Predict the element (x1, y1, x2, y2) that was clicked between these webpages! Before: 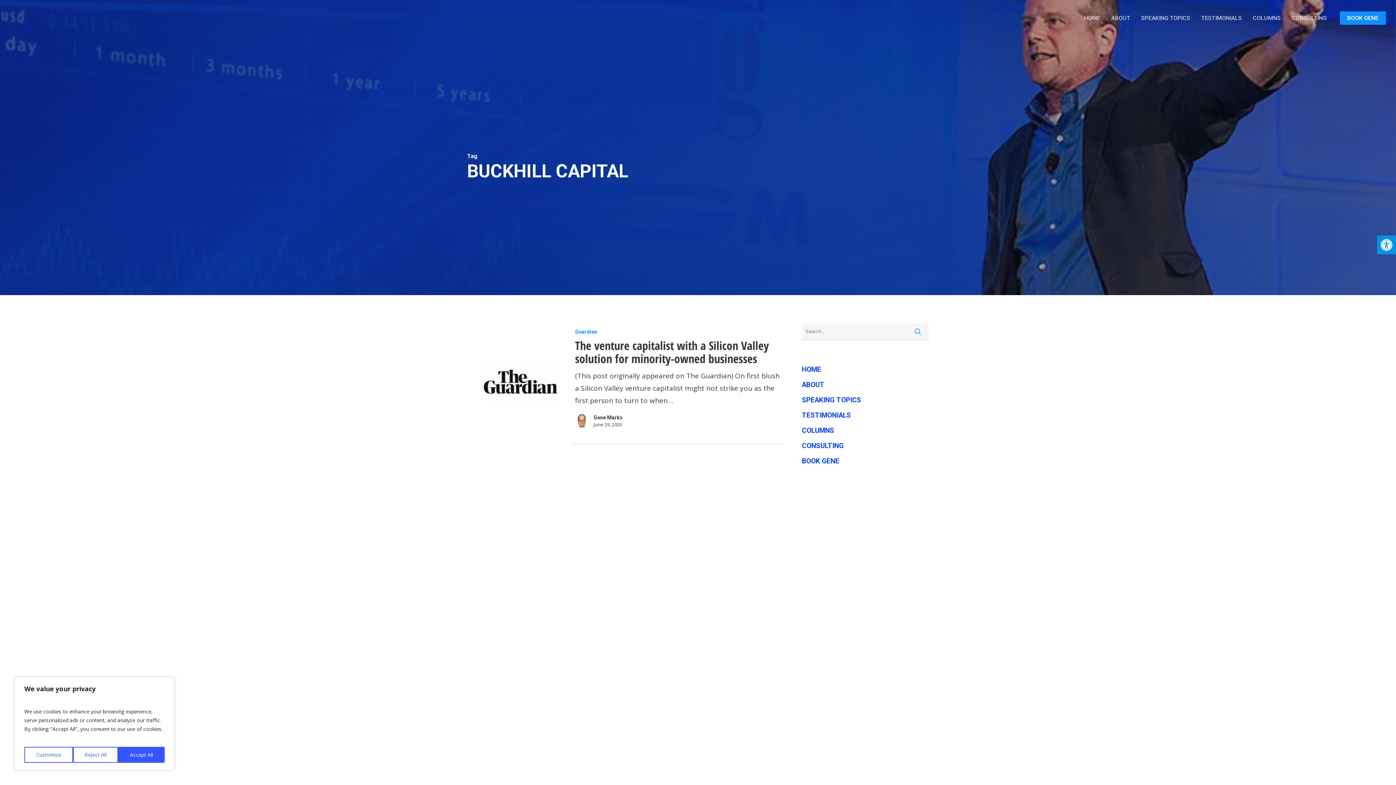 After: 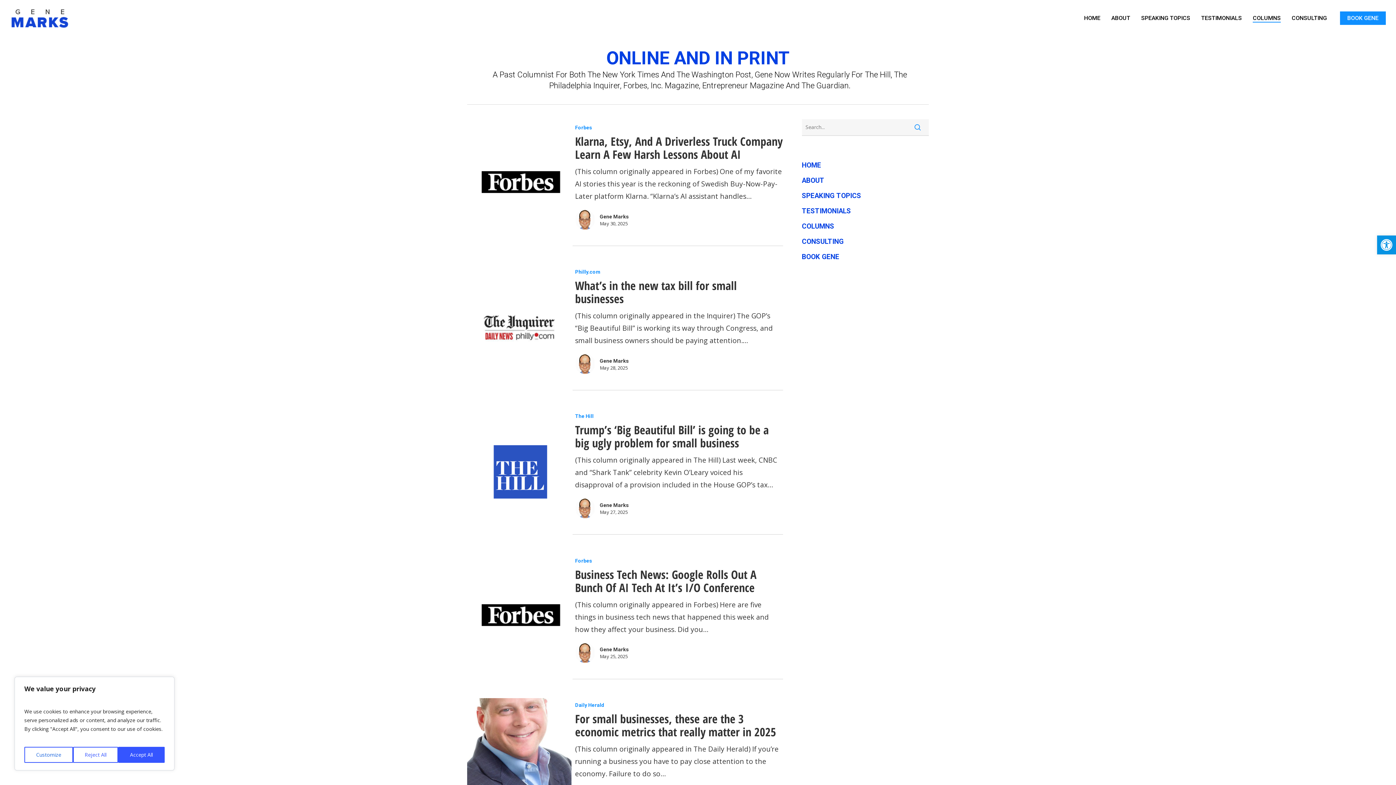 Action: bbox: (1253, 15, 1281, 20) label: COLUMNS